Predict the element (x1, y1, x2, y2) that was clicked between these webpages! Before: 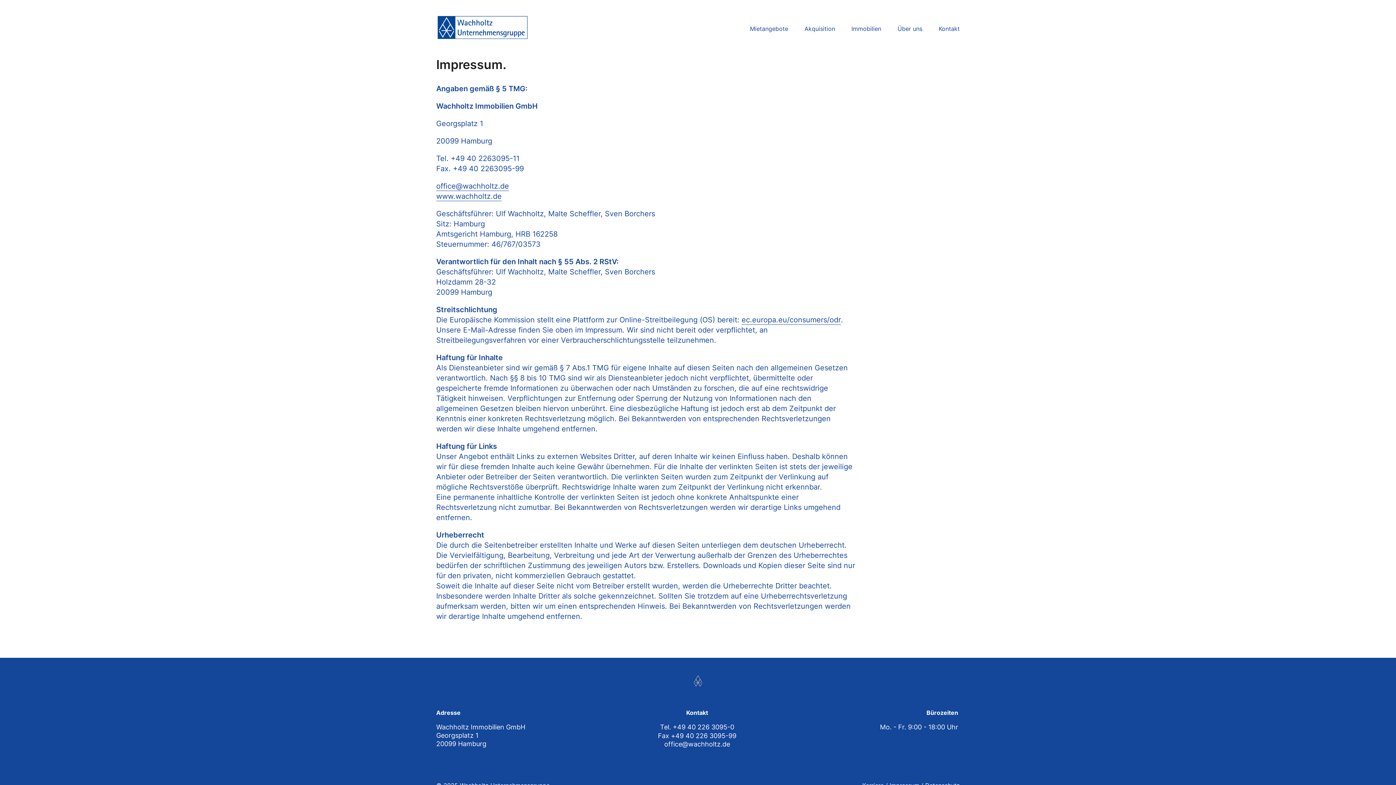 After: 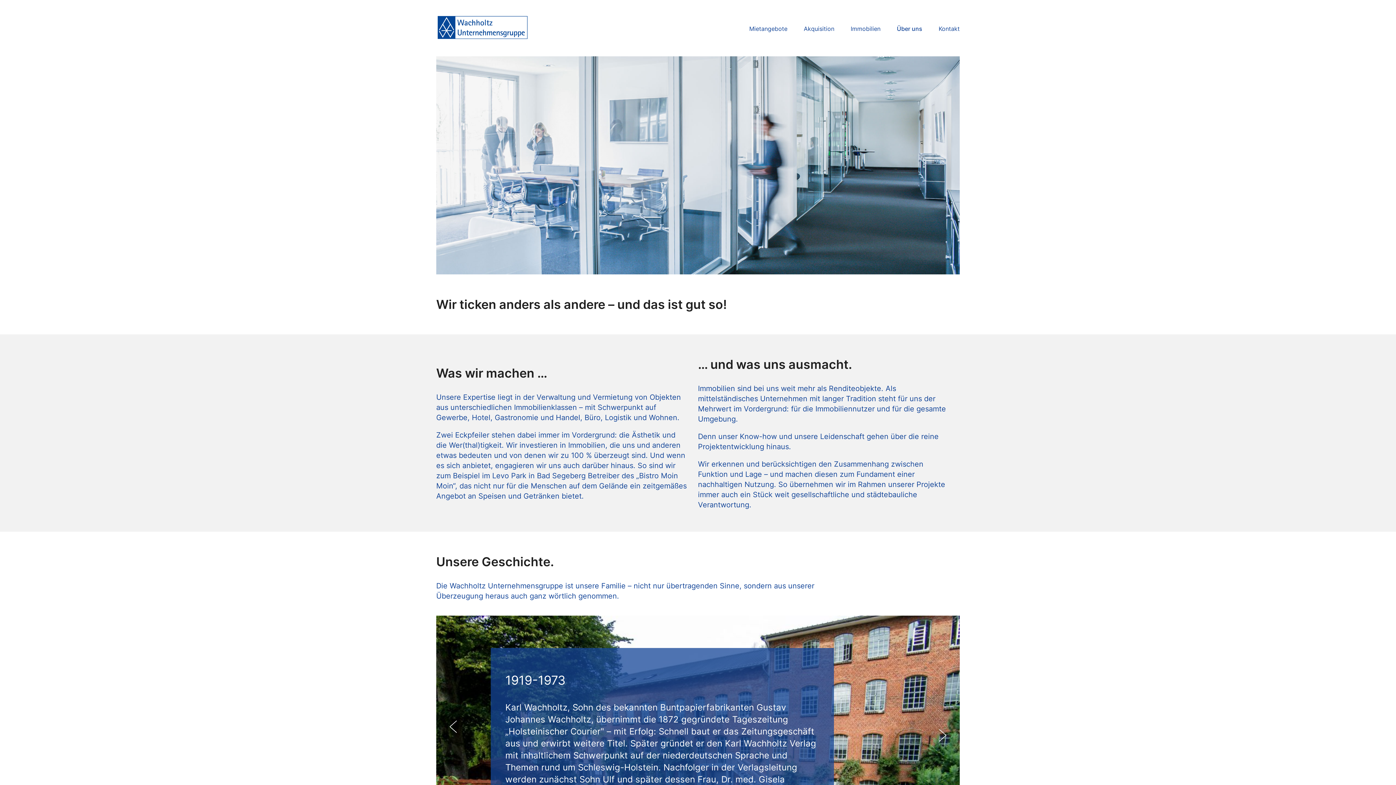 Action: bbox: (897, 23, 922, 33) label: Über uns